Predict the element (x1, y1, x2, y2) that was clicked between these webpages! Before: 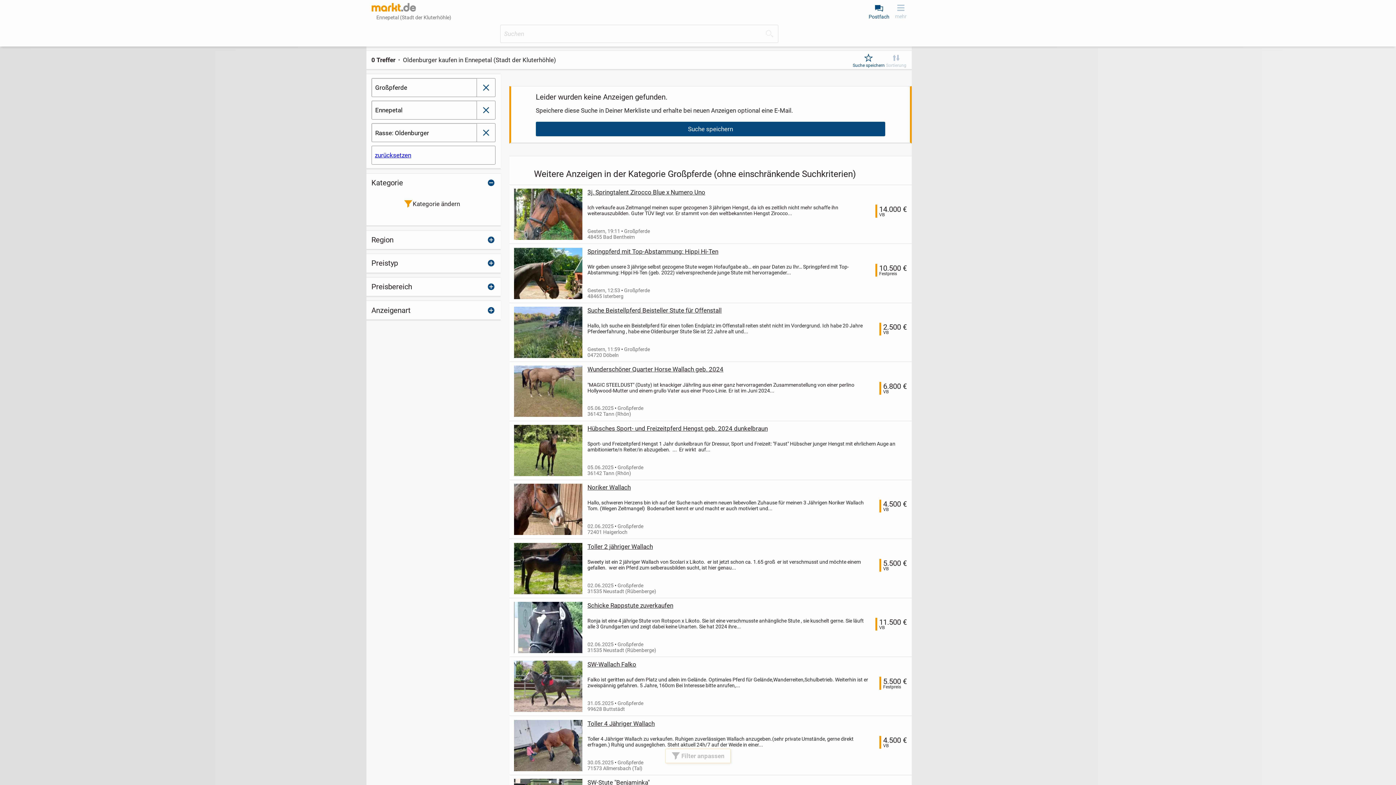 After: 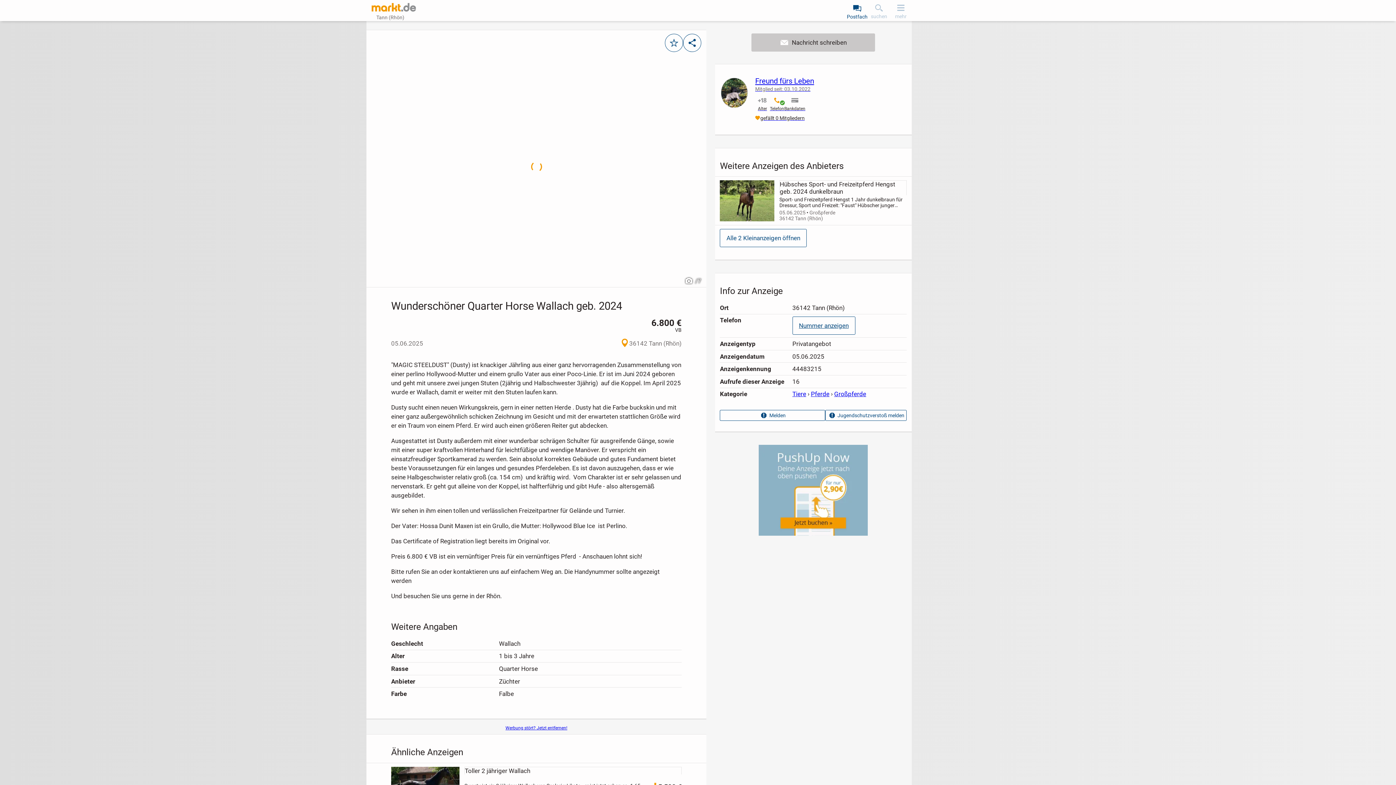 Action: bbox: (587, 365, 907, 373) label: Wunderschöner Quarter Horse Wallach geb. 2024